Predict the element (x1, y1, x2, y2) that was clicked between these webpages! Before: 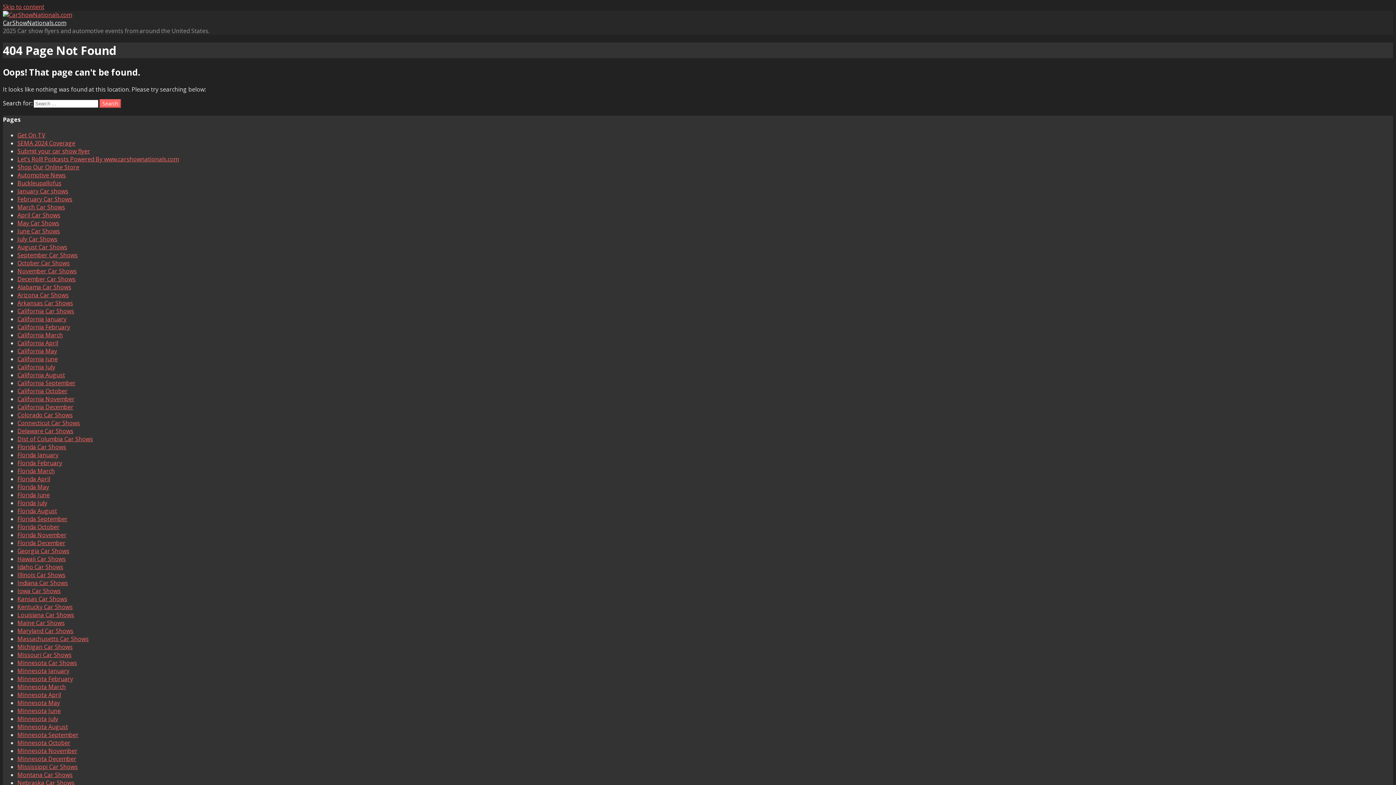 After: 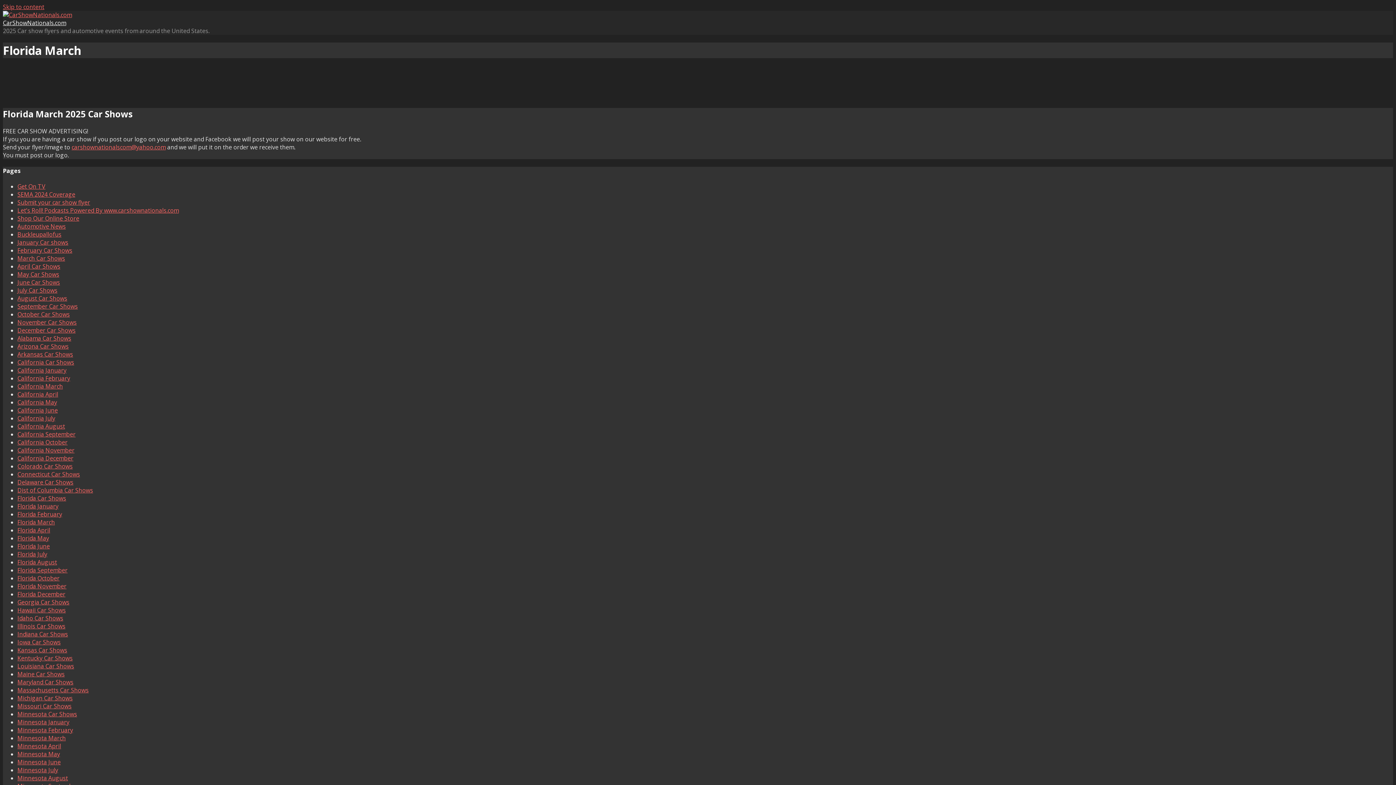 Action: bbox: (17, 467, 54, 475) label: Florida March